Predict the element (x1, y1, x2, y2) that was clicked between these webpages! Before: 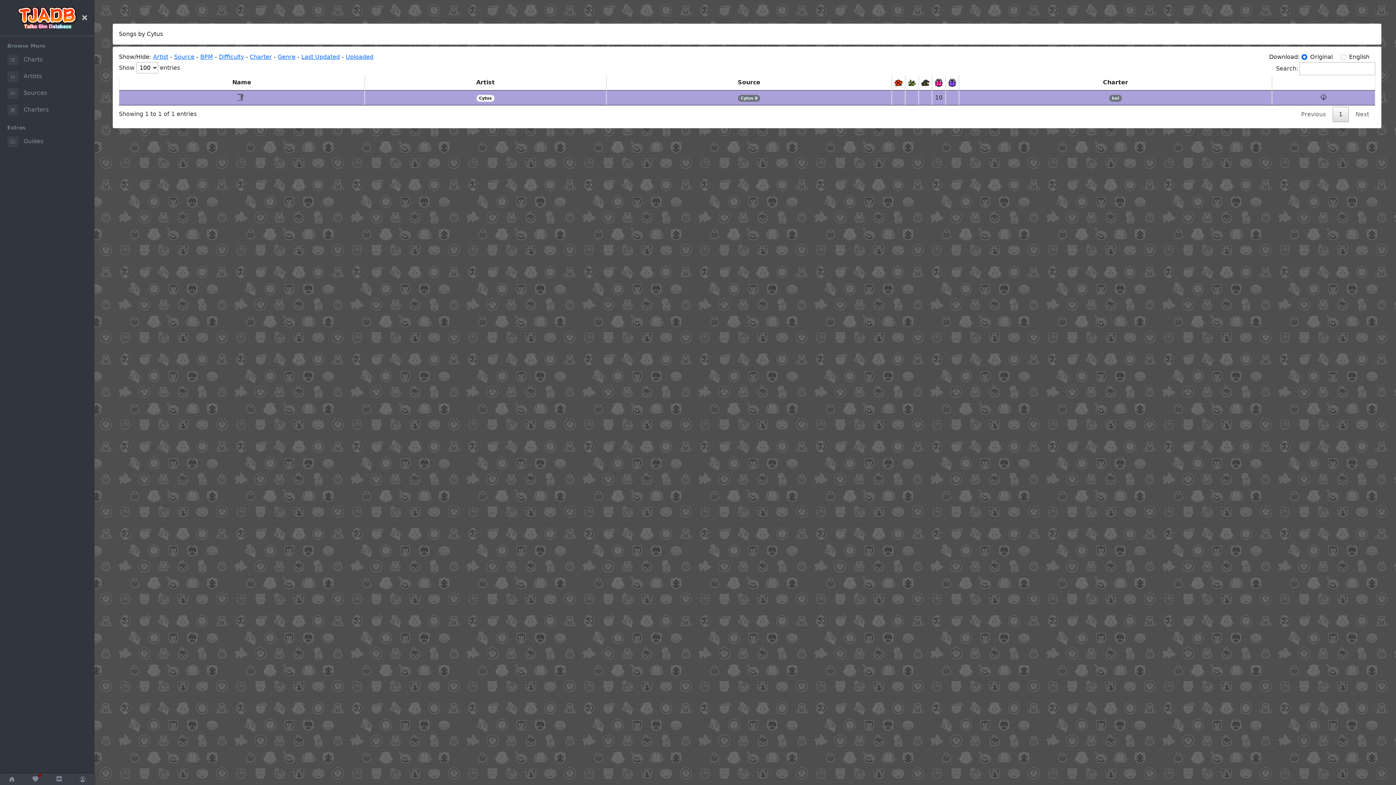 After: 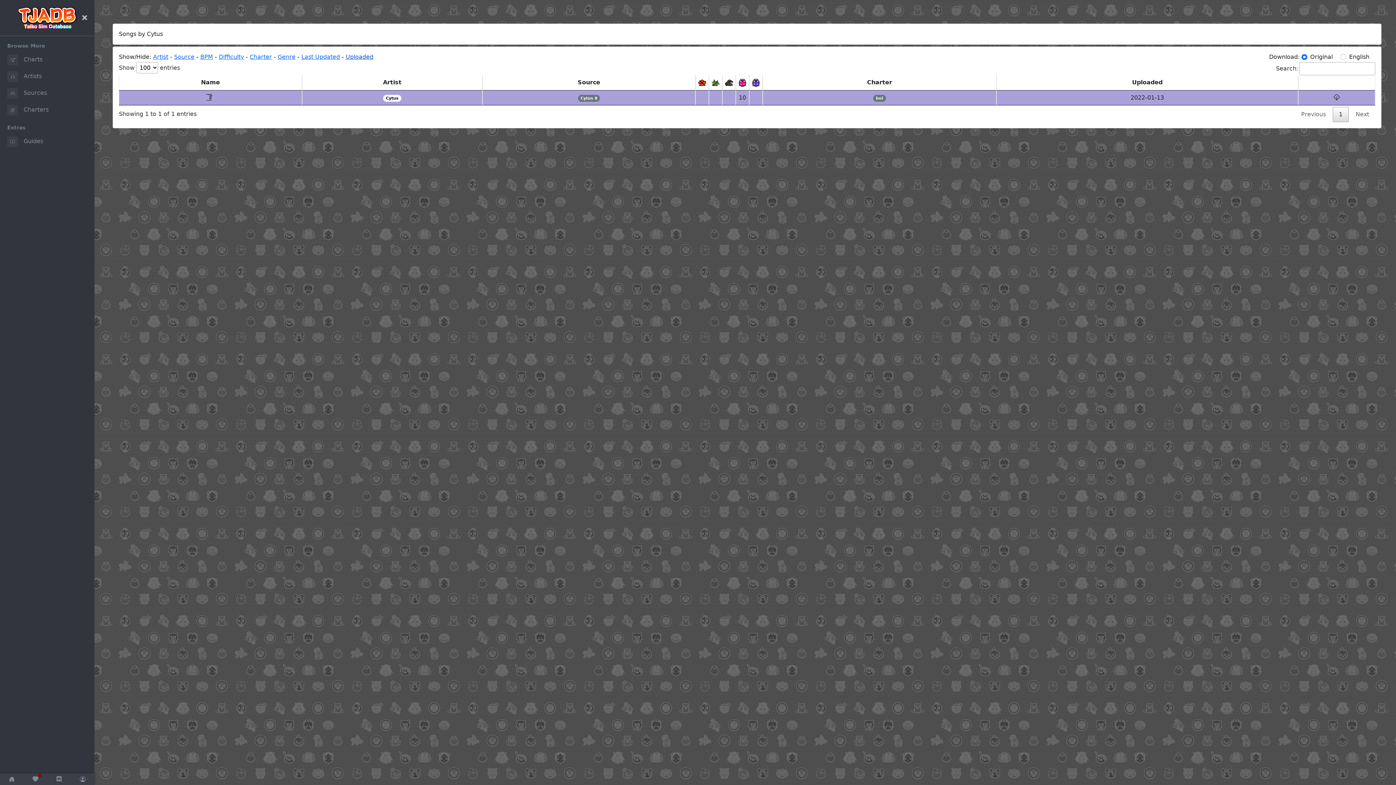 Action: bbox: (345, 53, 373, 60) label: Uploaded